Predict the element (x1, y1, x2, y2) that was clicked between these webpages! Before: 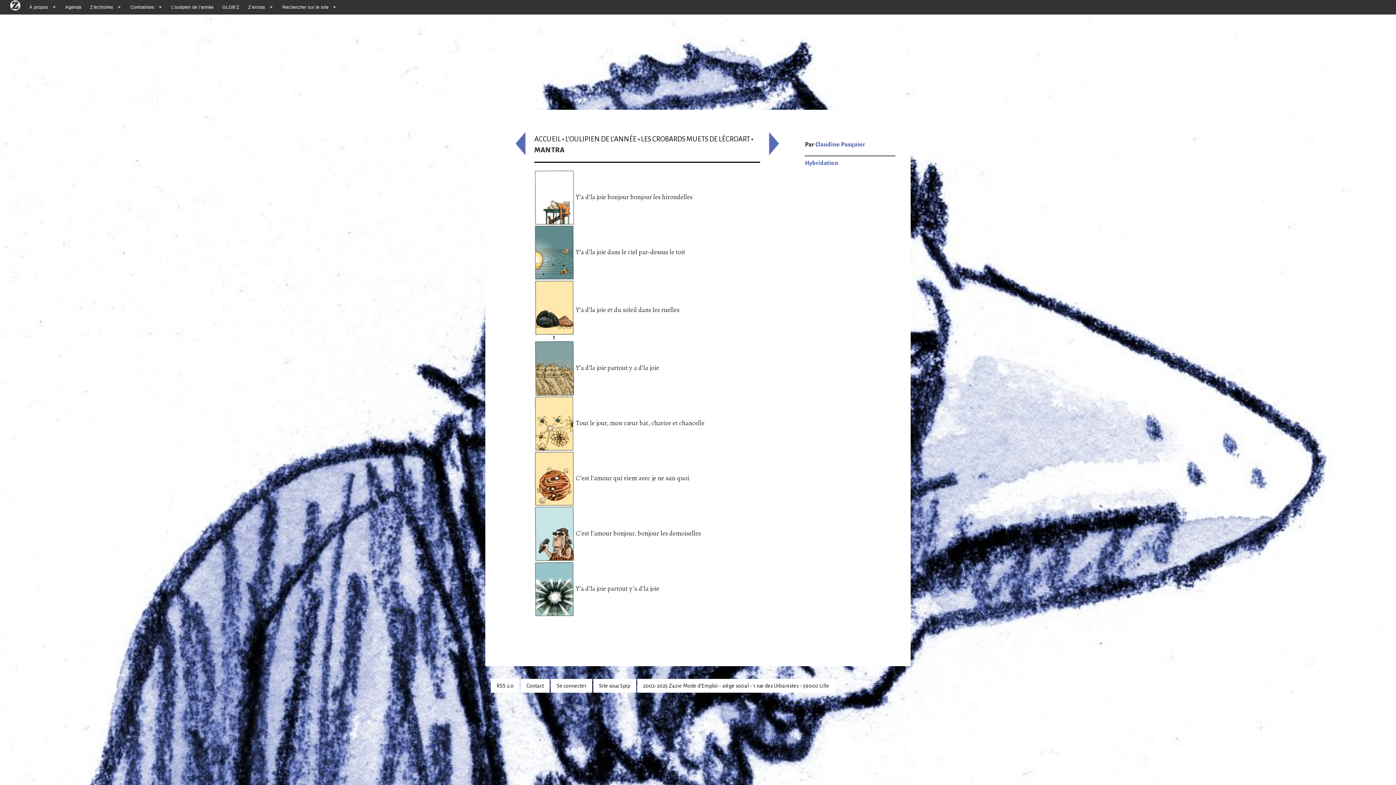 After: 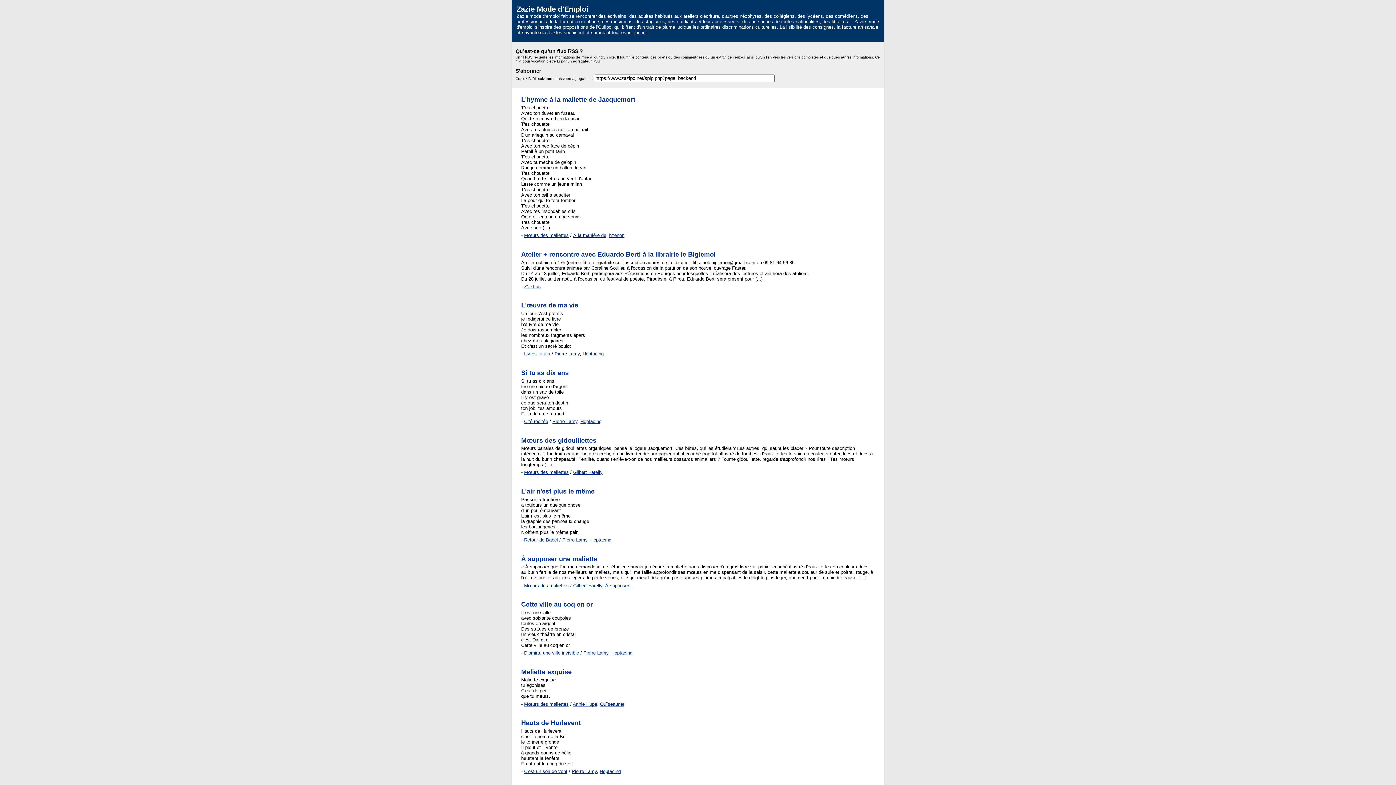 Action: bbox: (490, 679, 519, 693) label: RSS 2.0